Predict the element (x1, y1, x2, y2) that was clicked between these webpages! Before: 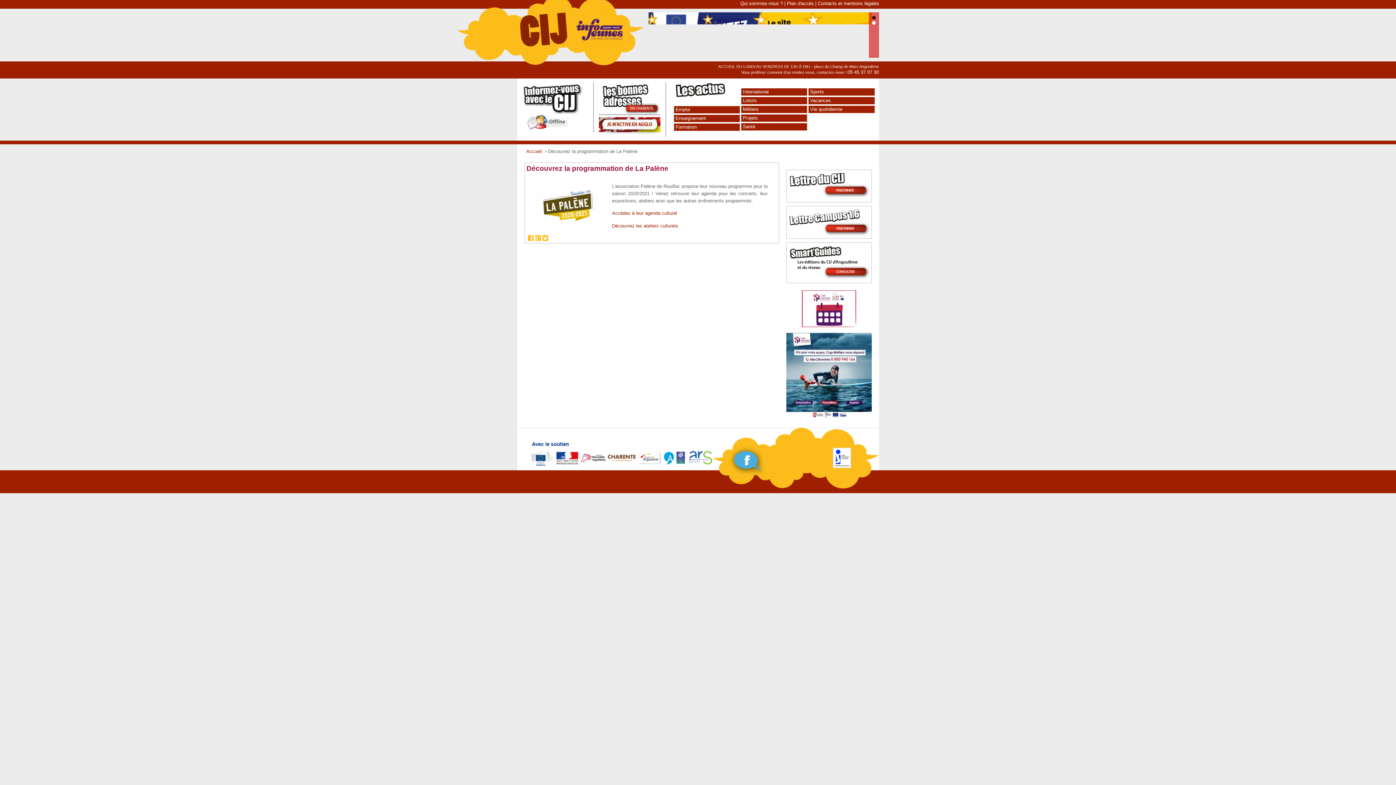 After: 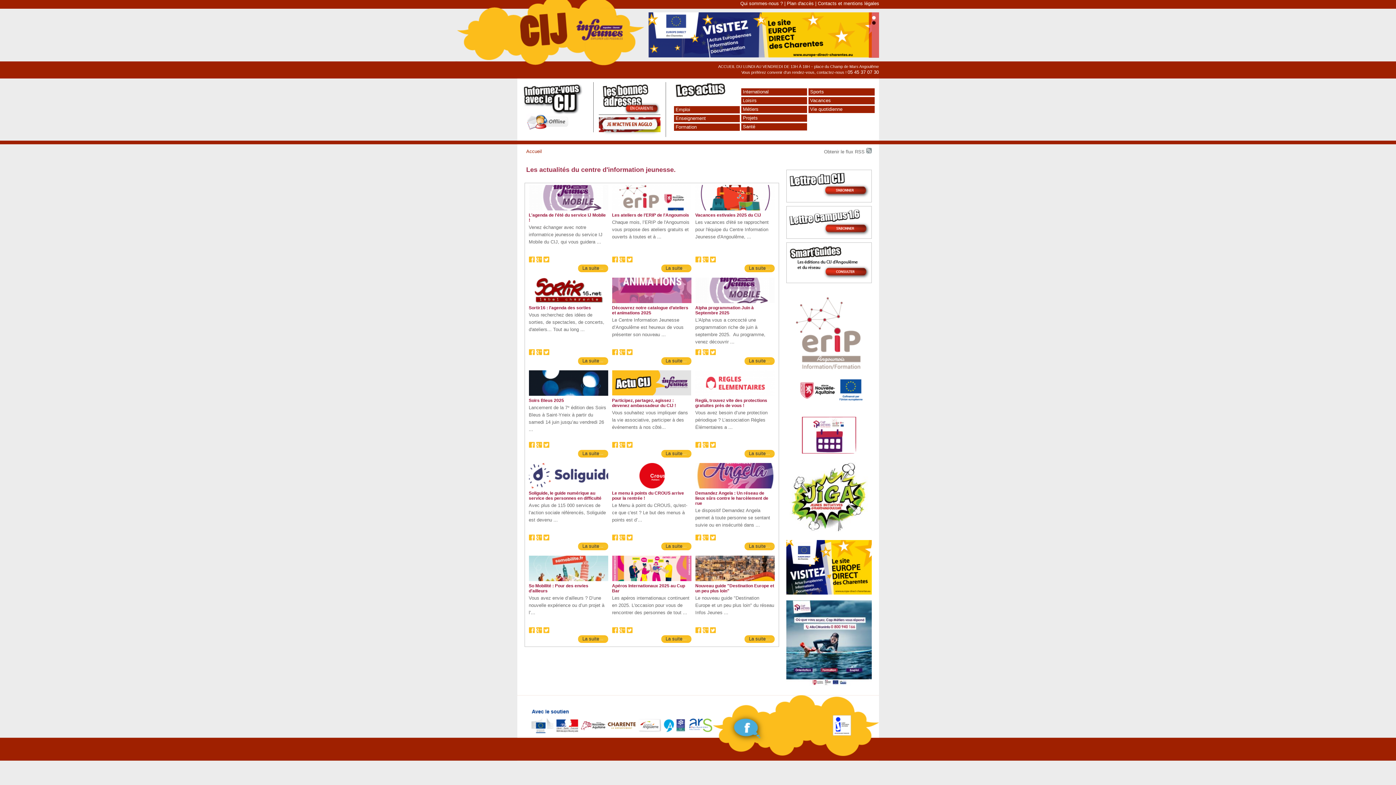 Action: bbox: (455, 8, 646, 61)